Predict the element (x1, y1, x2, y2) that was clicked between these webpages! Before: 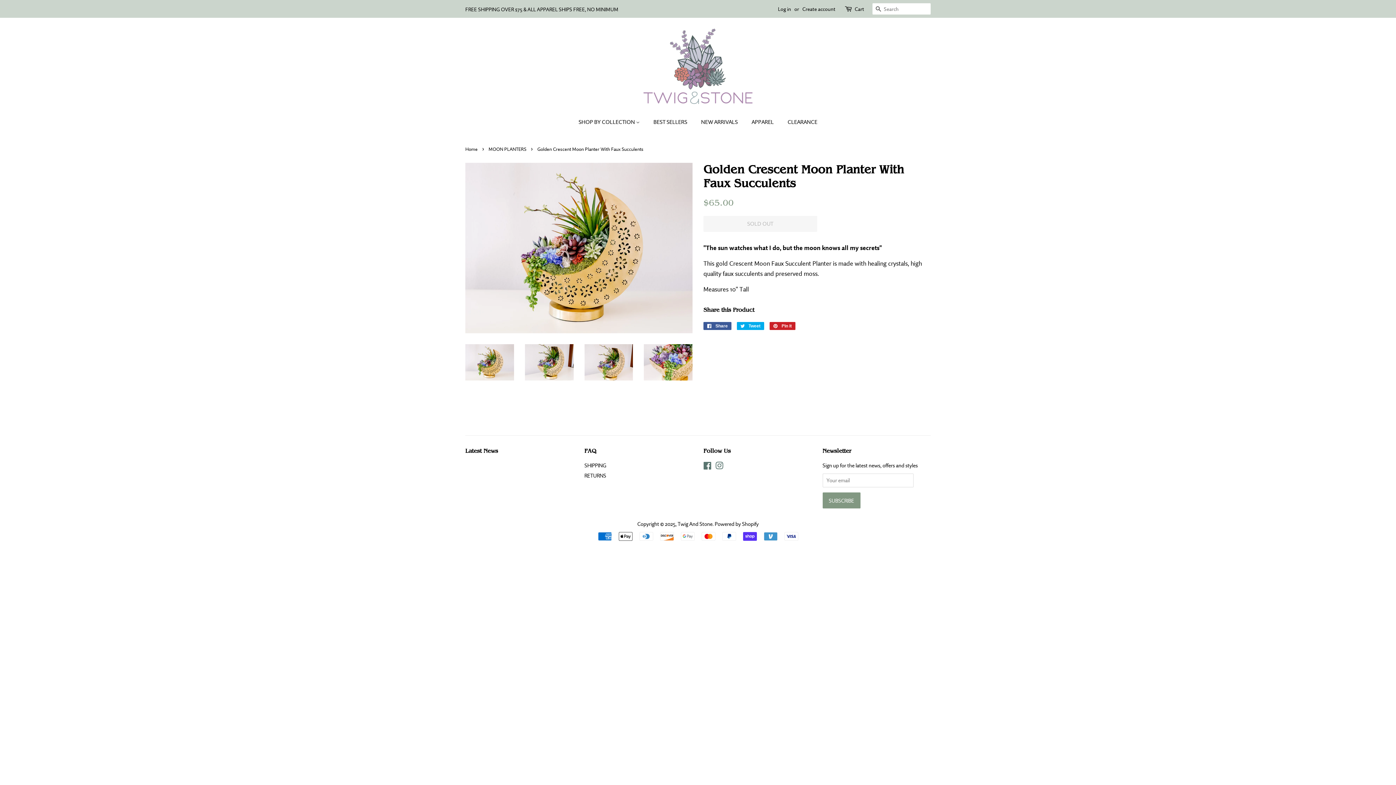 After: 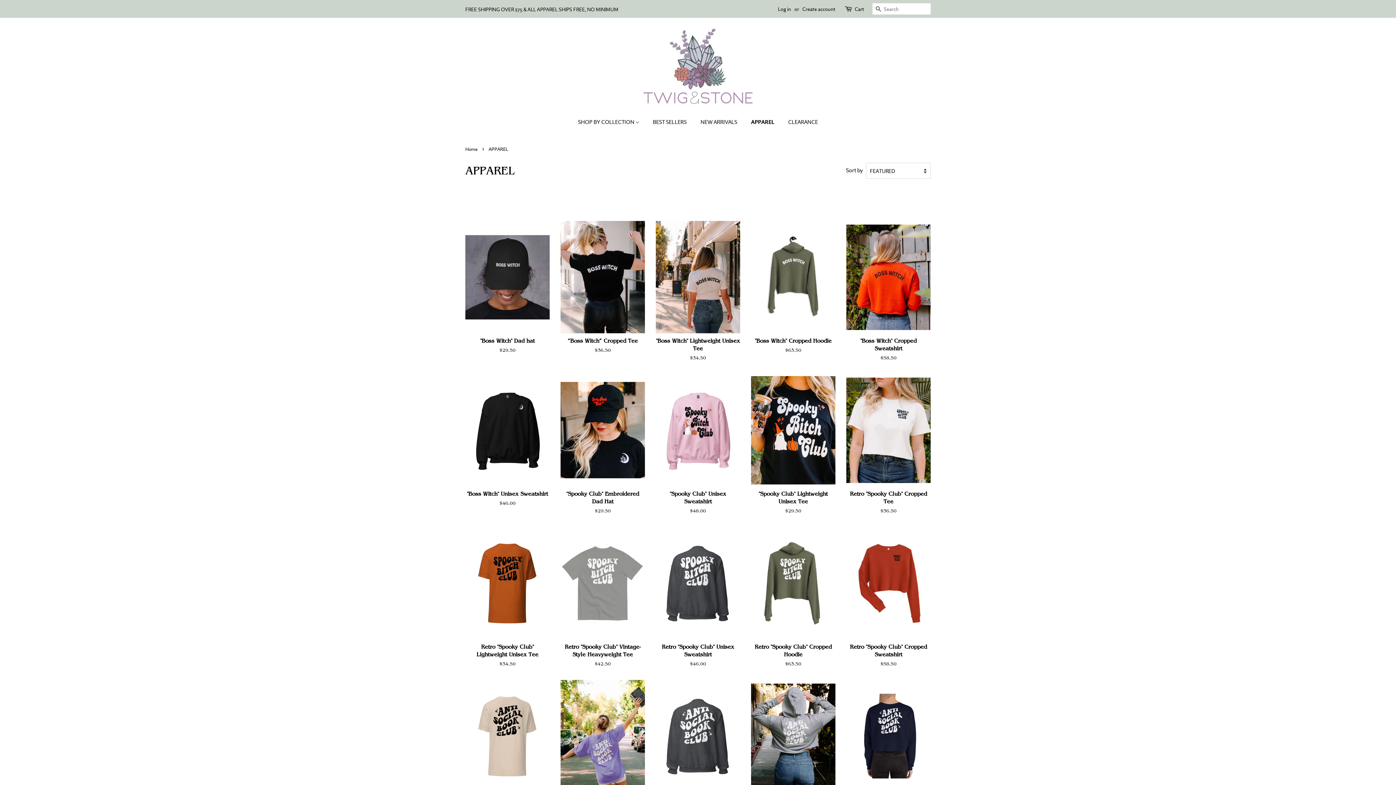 Action: bbox: (746, 114, 781, 129) label: APPAREL